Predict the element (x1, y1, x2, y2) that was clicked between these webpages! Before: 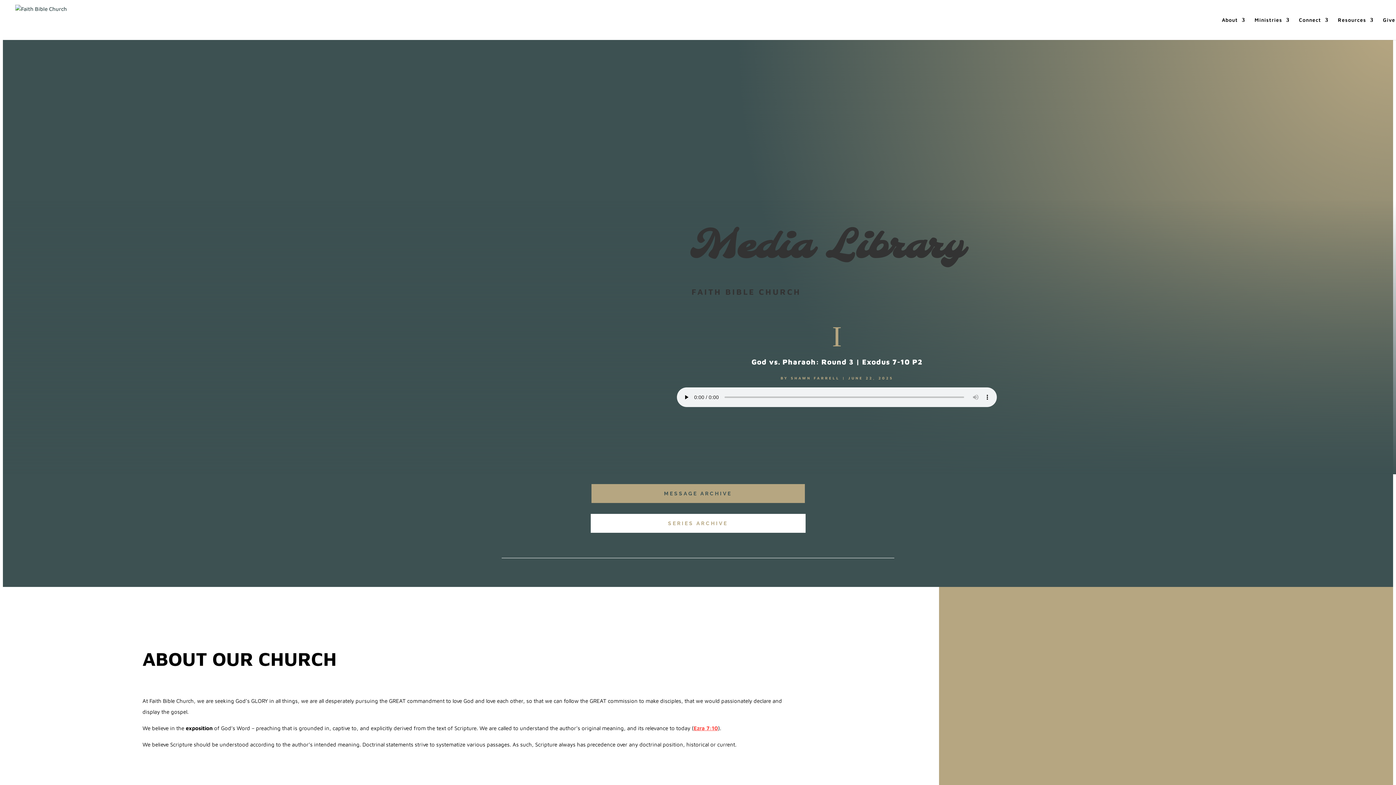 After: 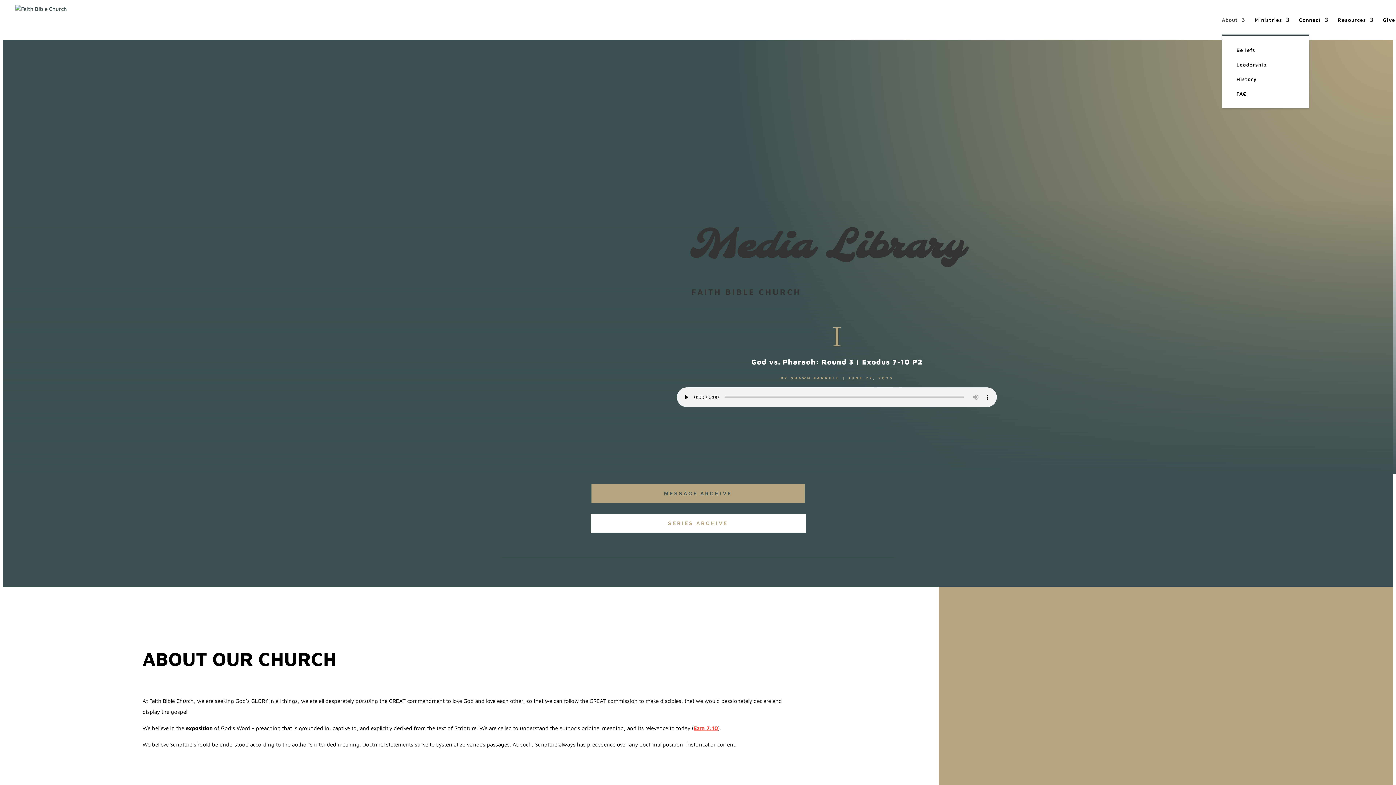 Action: label: About bbox: (1222, 17, 1245, 34)